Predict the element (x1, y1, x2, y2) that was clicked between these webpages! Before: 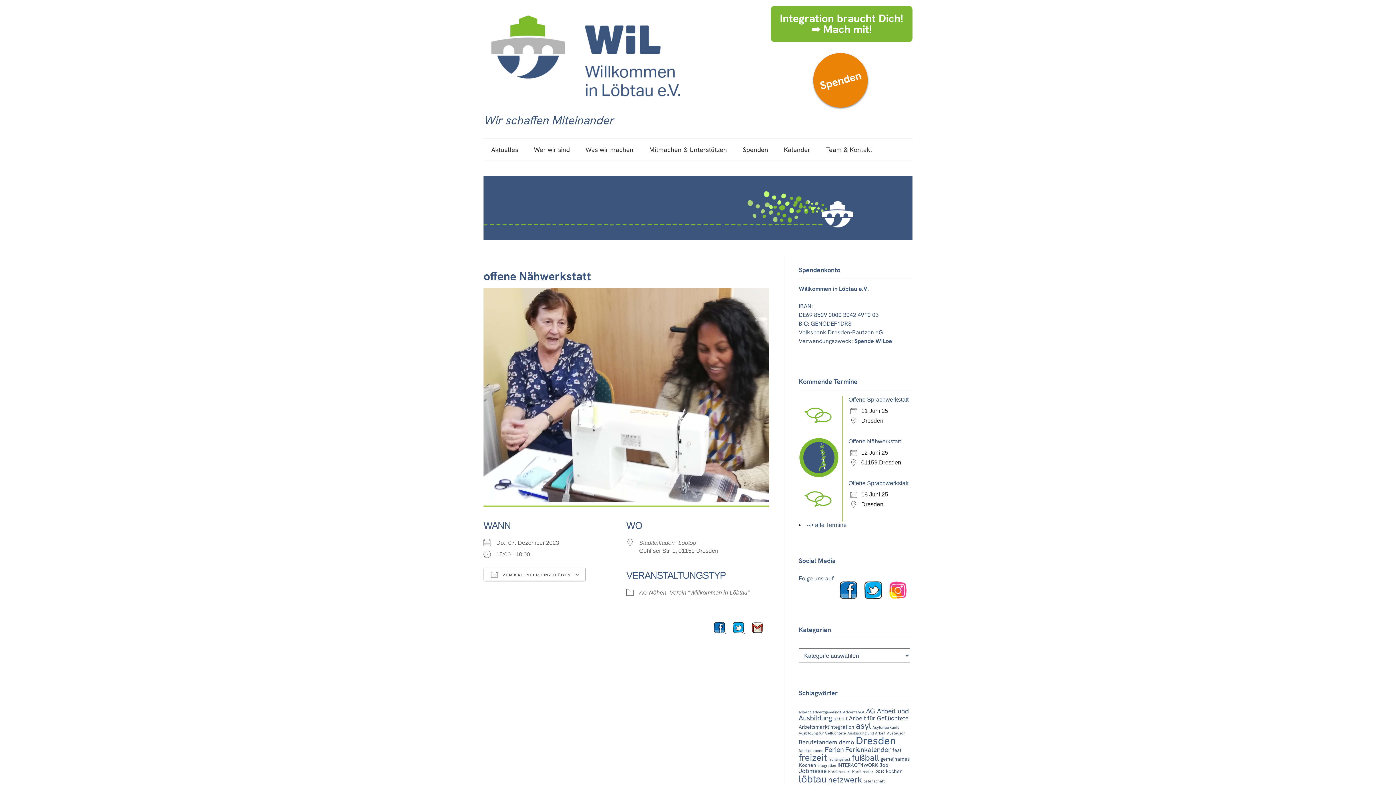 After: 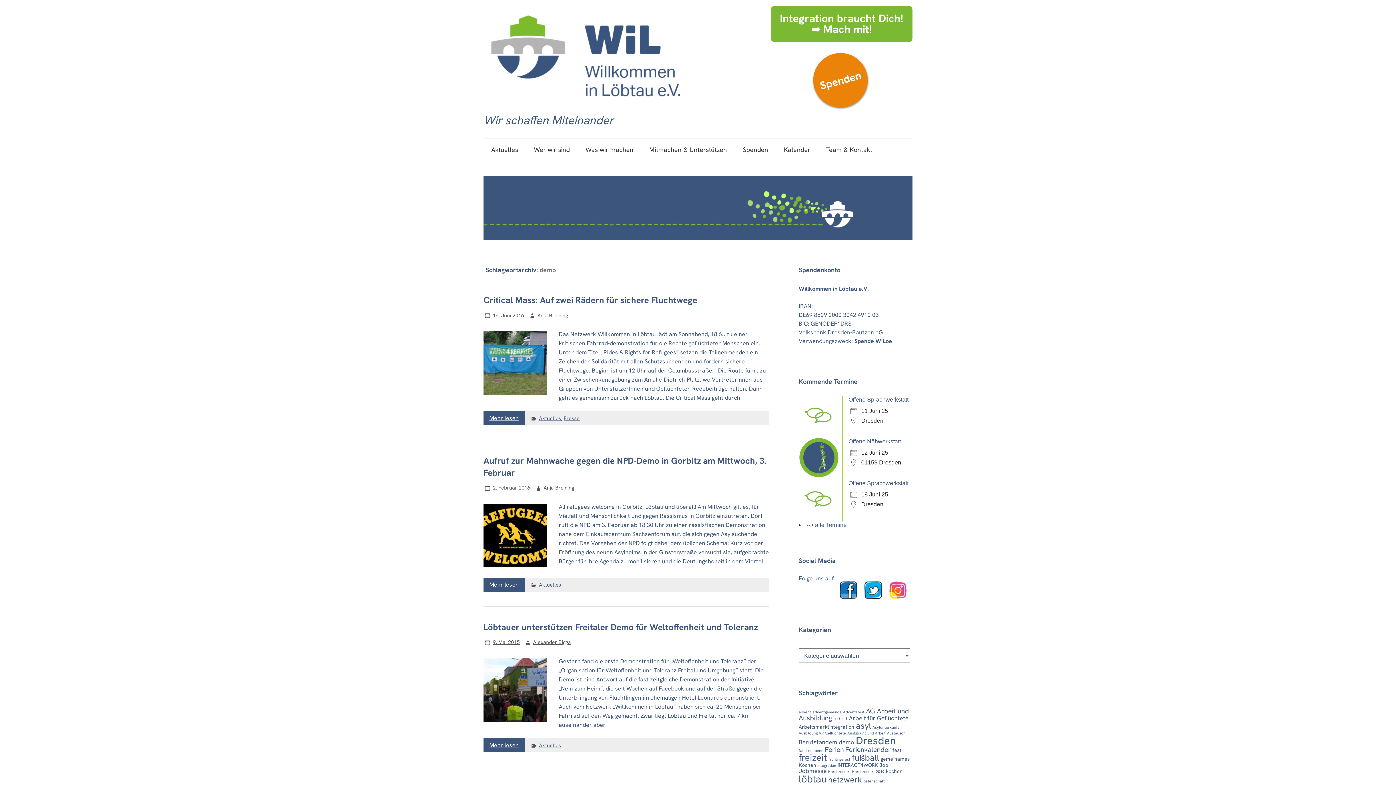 Action: label: demo (4 Einträge) bbox: (838, 738, 854, 746)